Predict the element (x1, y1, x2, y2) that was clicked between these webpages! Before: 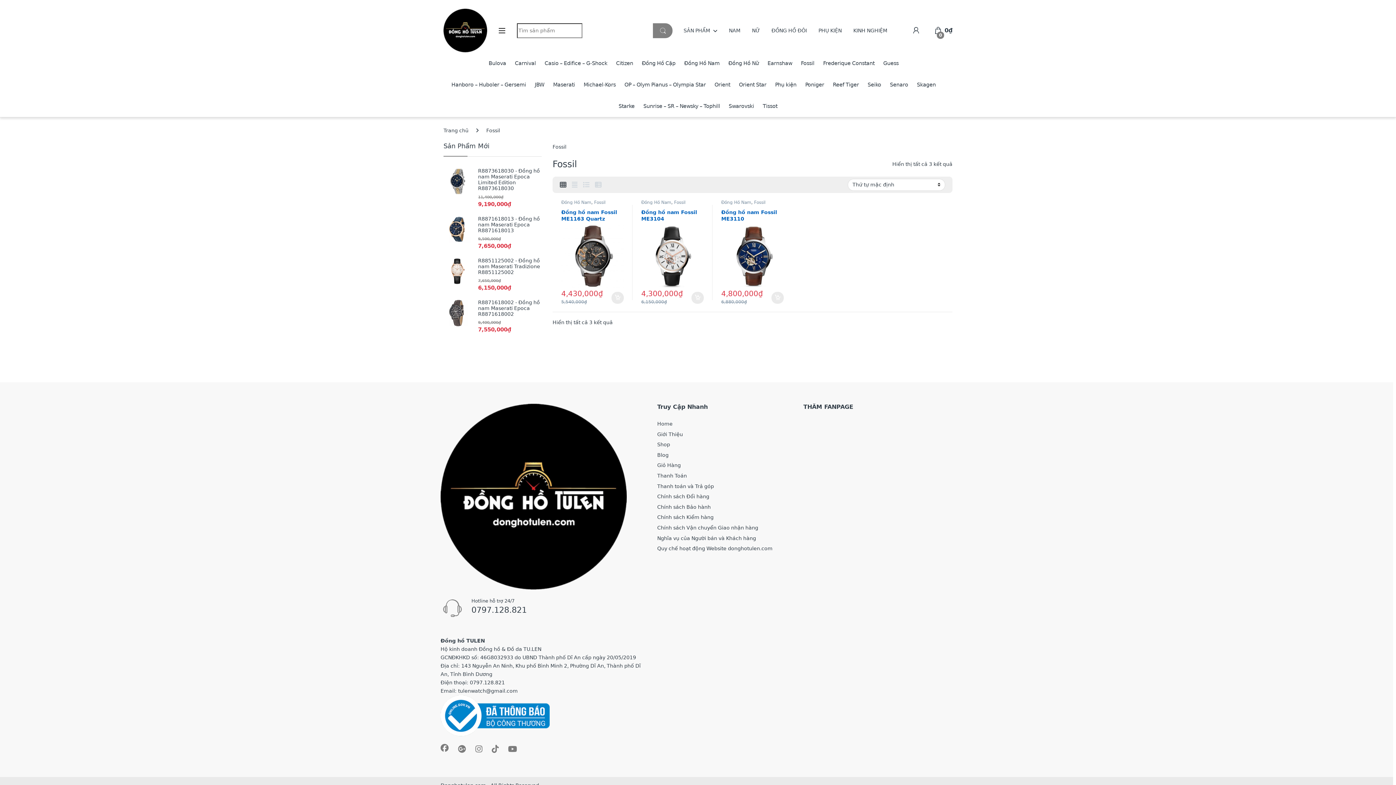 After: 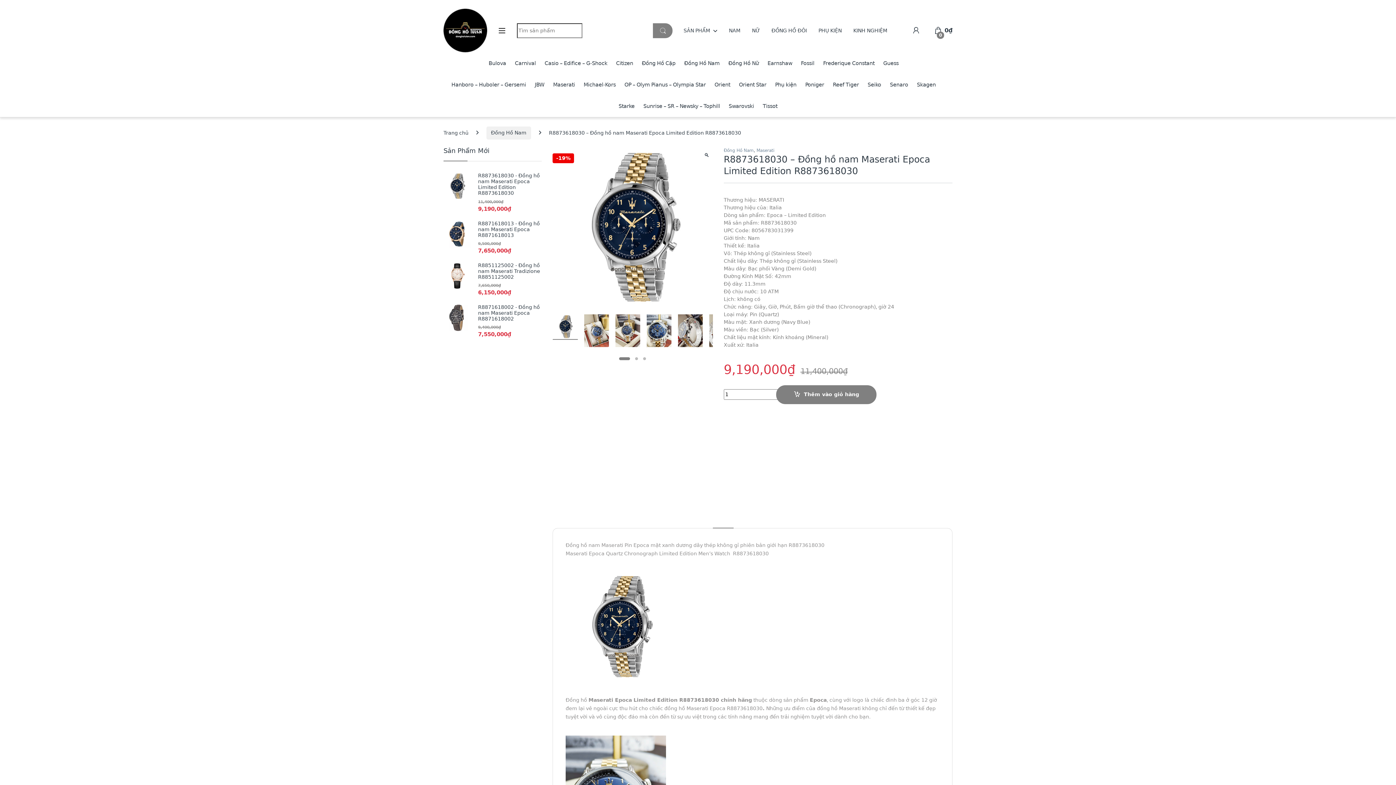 Action: label: R8873618030 - Đồng hồ nam Maserati Epoca Limited Edition R8873618030 bbox: (443, 168, 541, 191)